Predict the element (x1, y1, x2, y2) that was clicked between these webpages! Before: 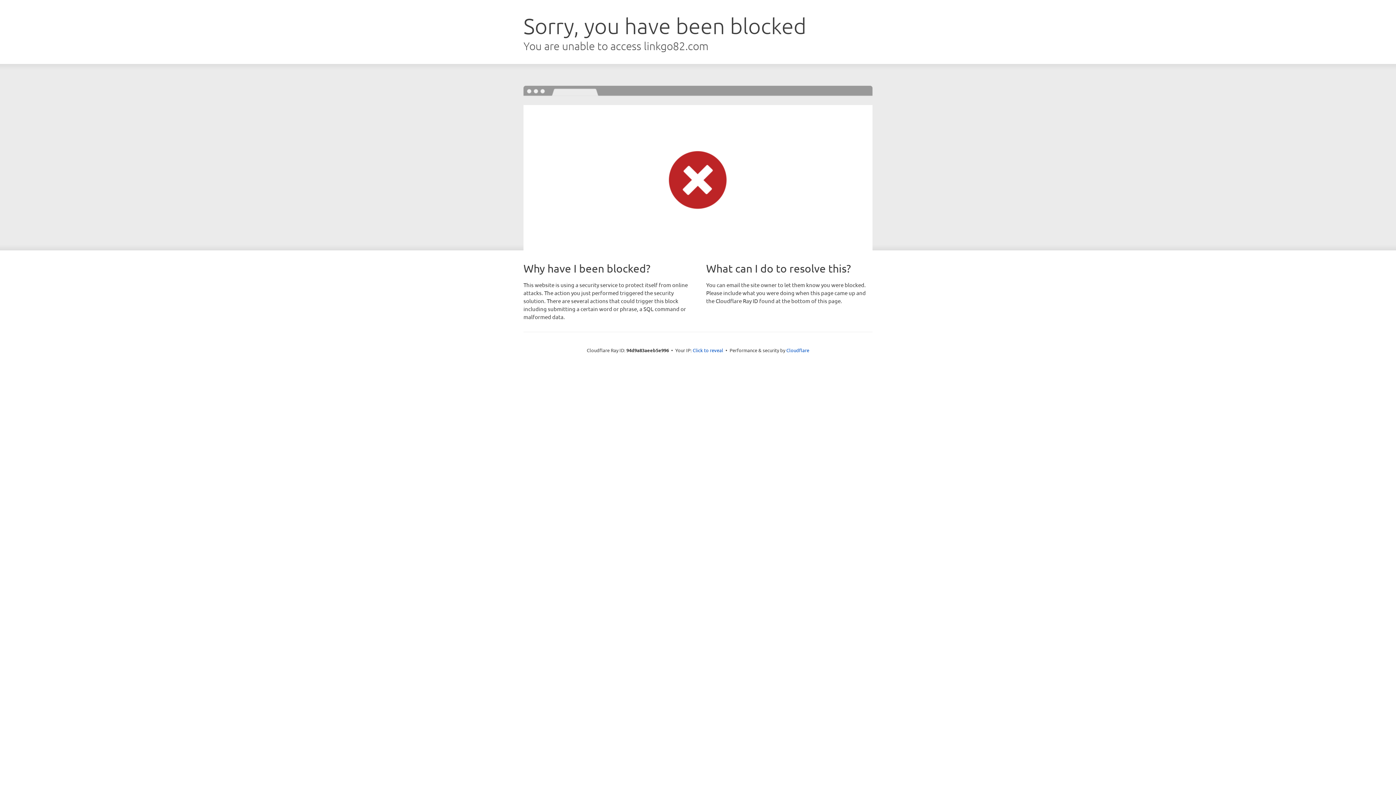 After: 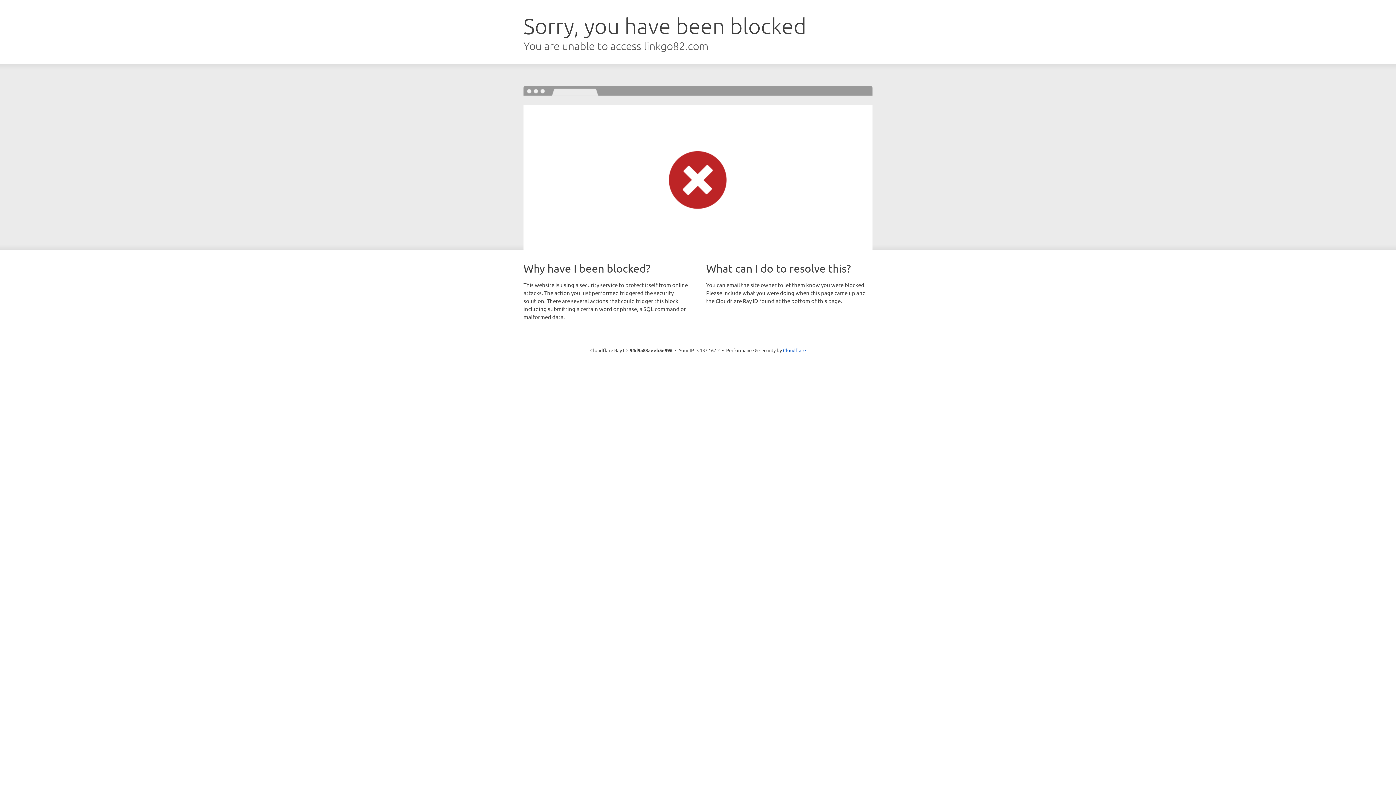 Action: bbox: (692, 346, 723, 353) label: Click to reveal